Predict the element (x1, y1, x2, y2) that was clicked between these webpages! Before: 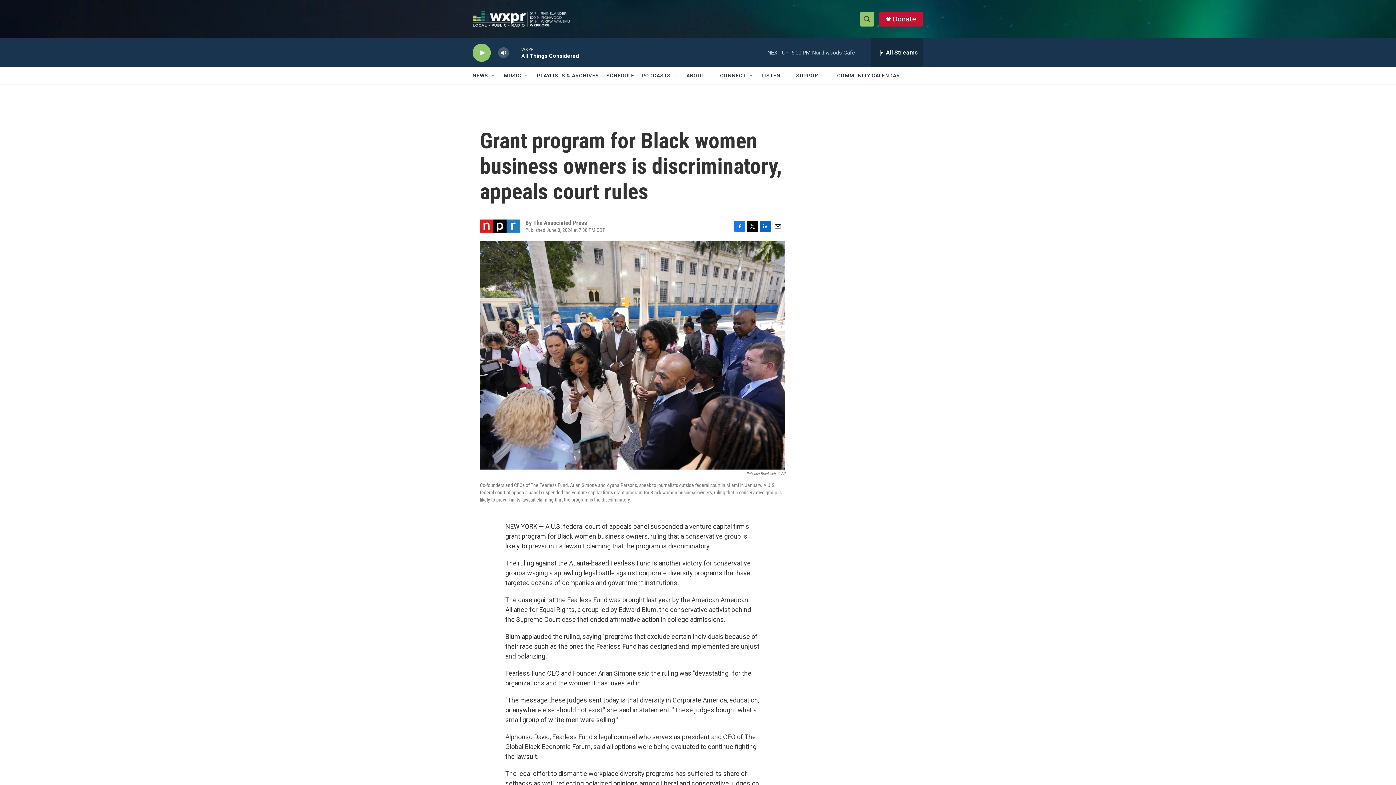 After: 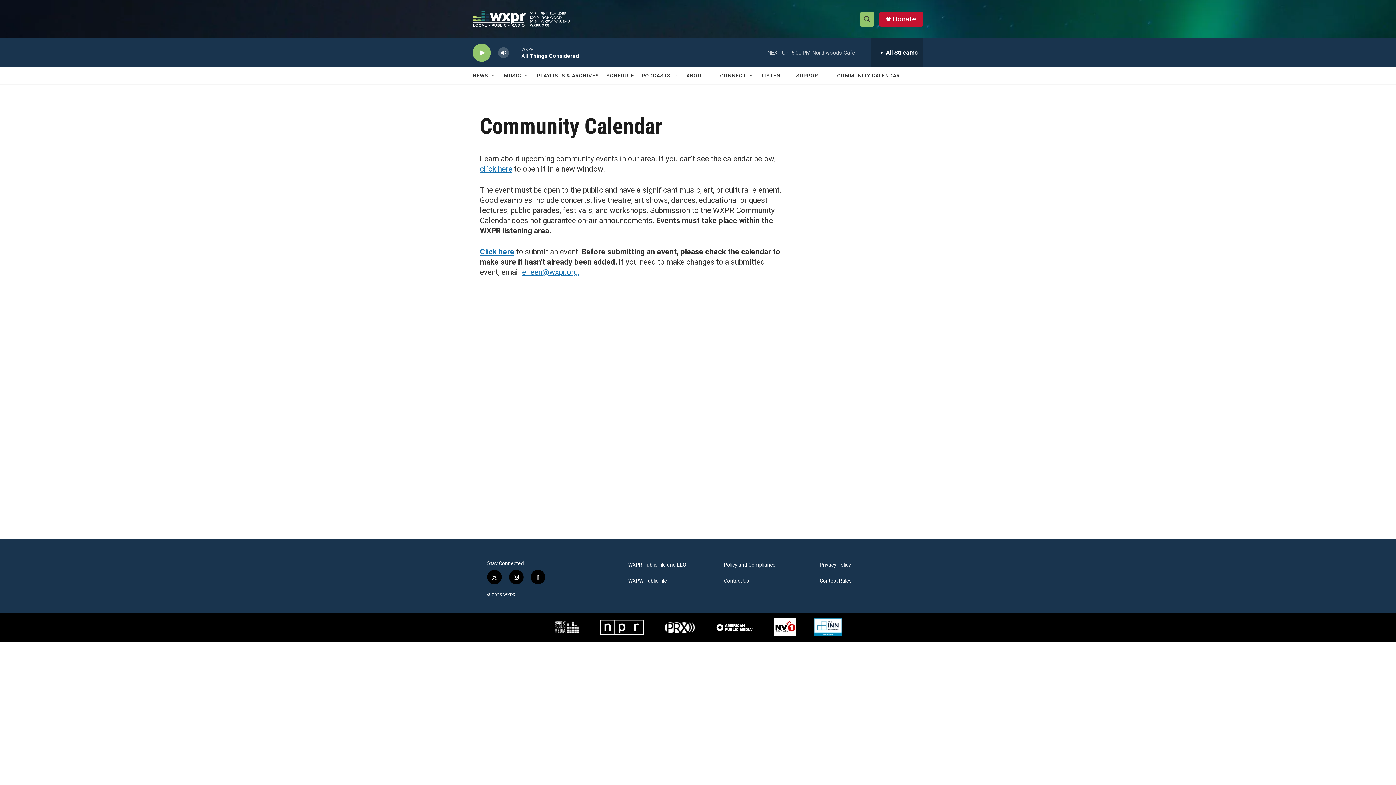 Action: label: COMMUNITY CALENDAR bbox: (837, 67, 900, 84)